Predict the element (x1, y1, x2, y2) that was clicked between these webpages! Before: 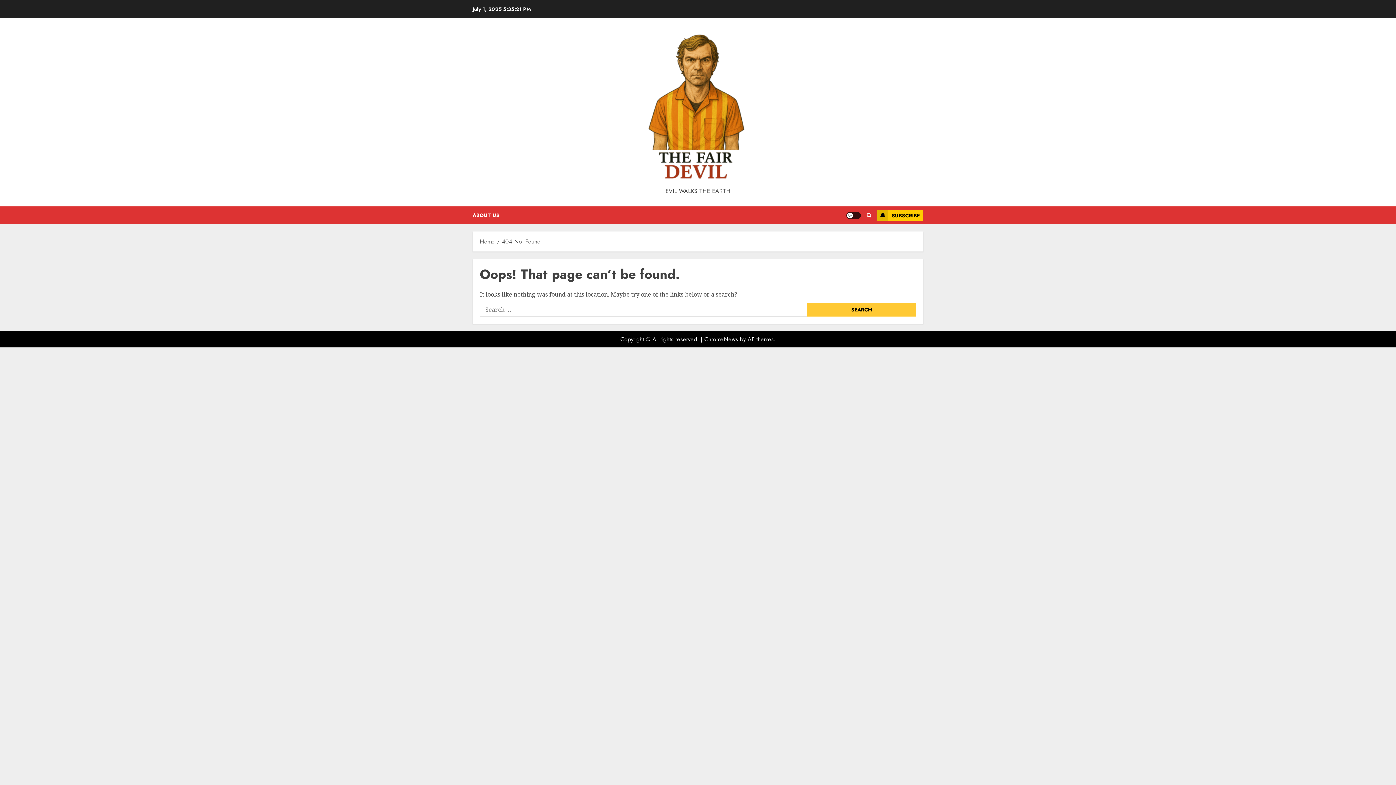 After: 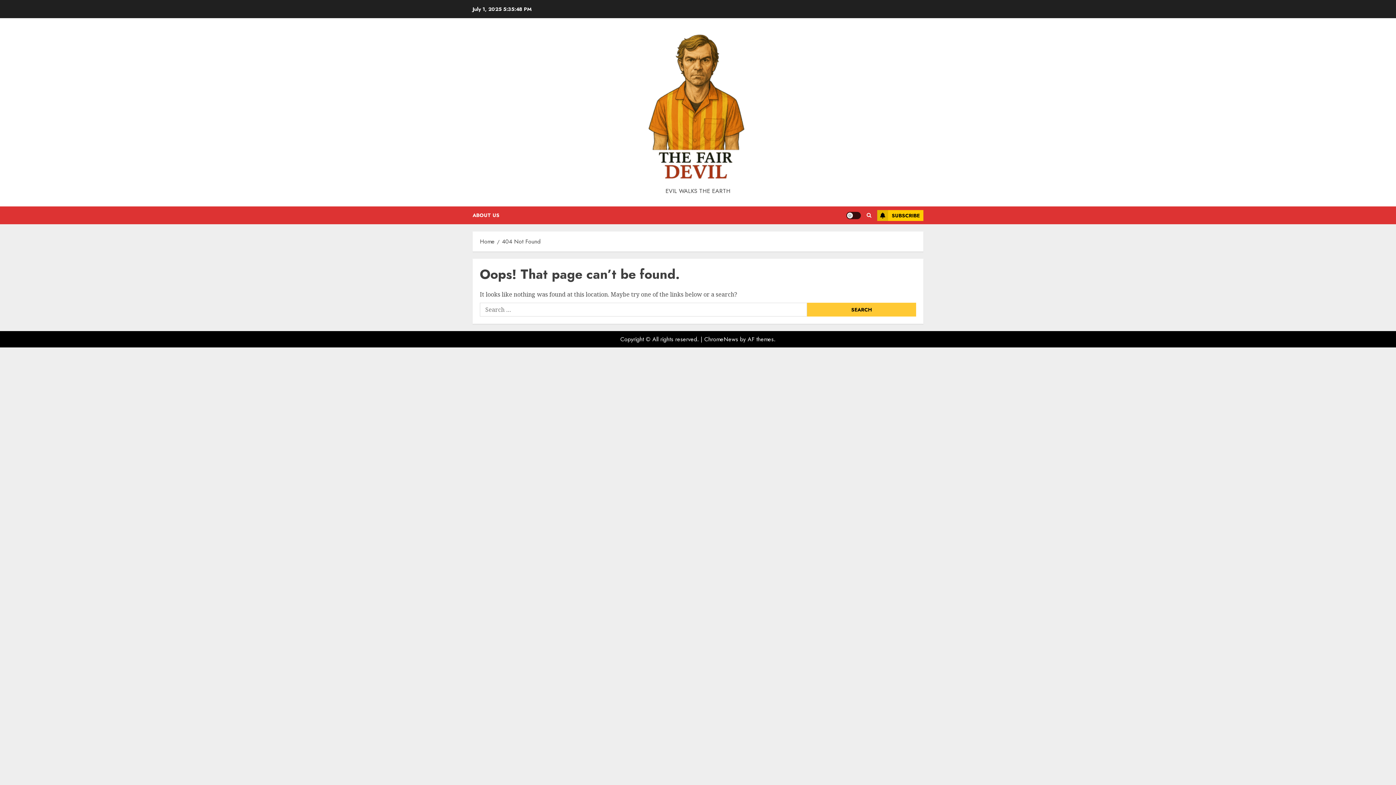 Action: label: SUBSCRIBE bbox: (877, 210, 923, 220)